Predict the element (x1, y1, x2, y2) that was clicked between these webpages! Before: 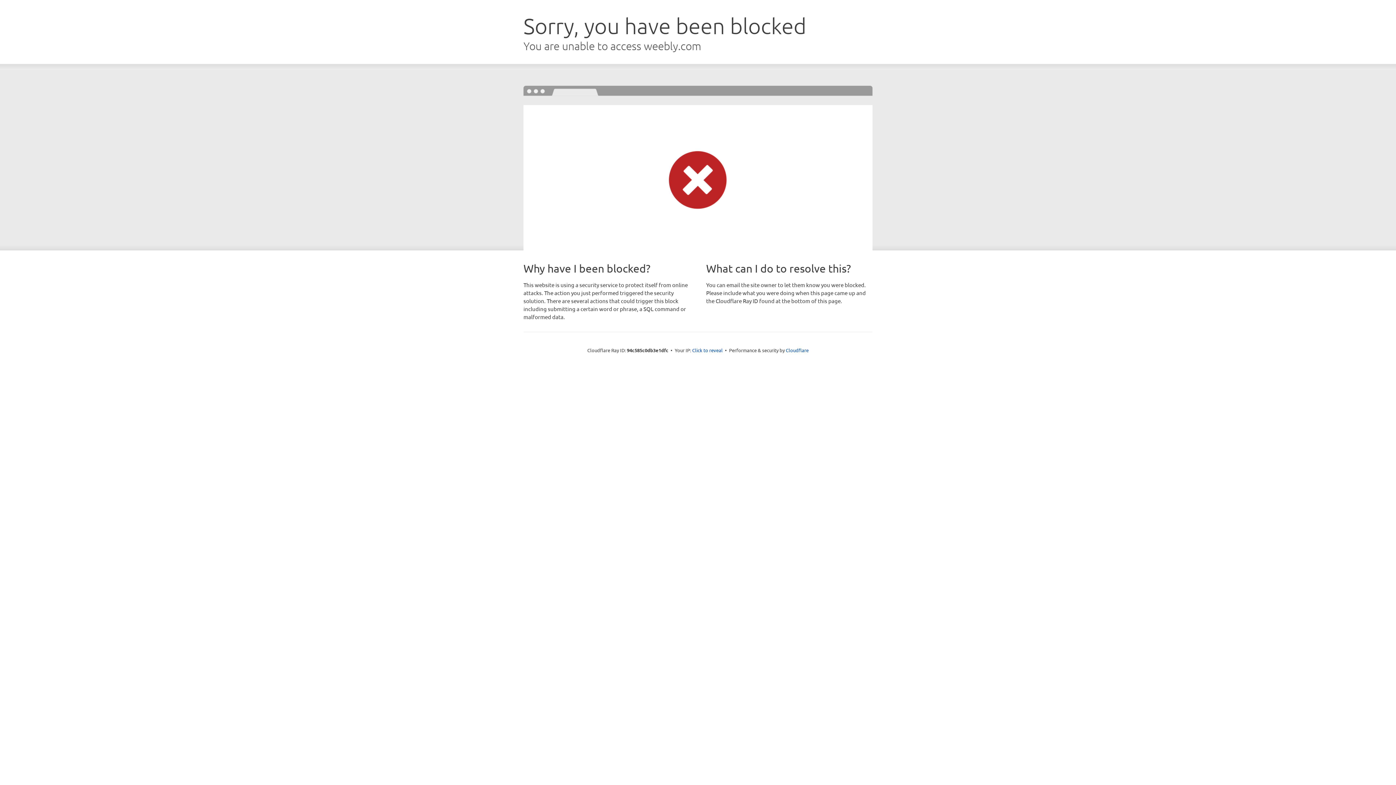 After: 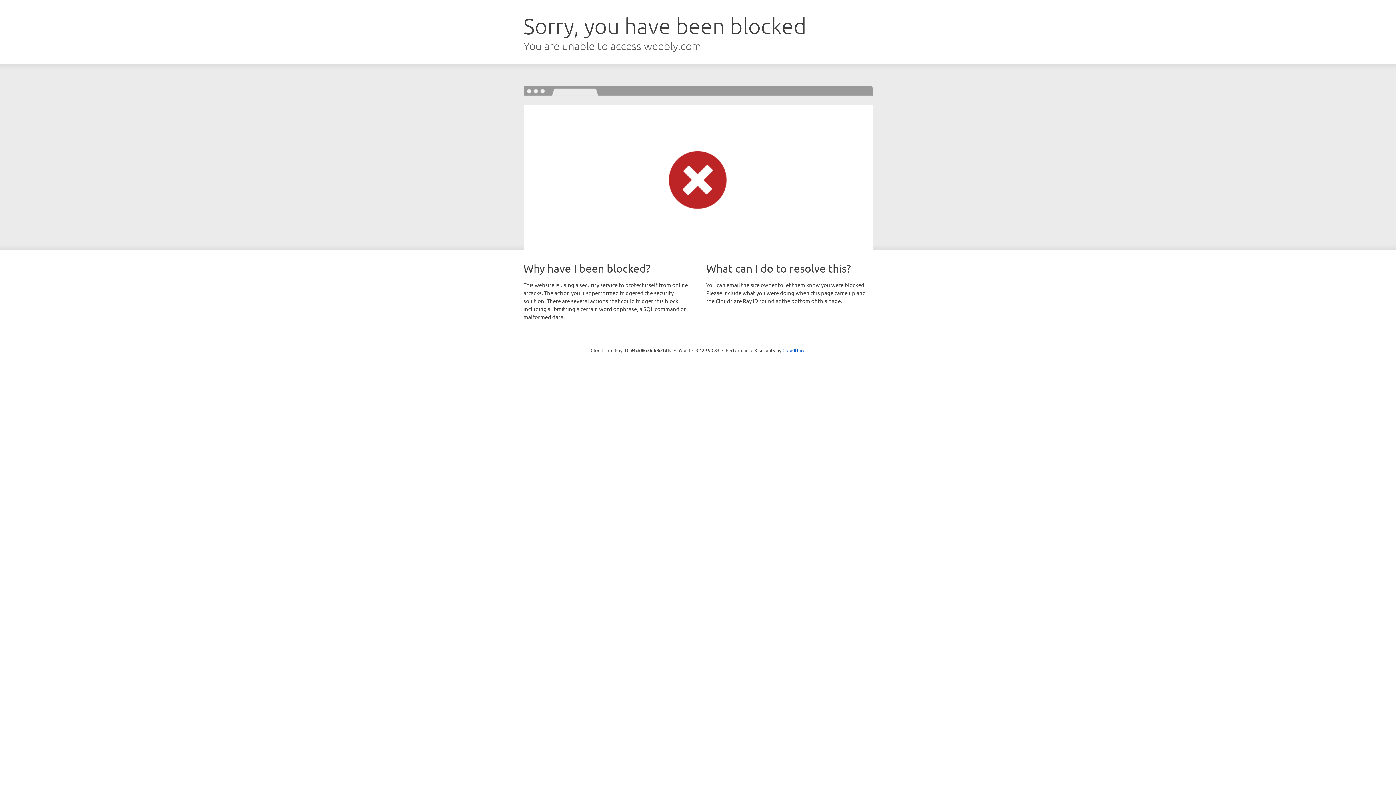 Action: label: Click to reveal bbox: (692, 346, 722, 353)